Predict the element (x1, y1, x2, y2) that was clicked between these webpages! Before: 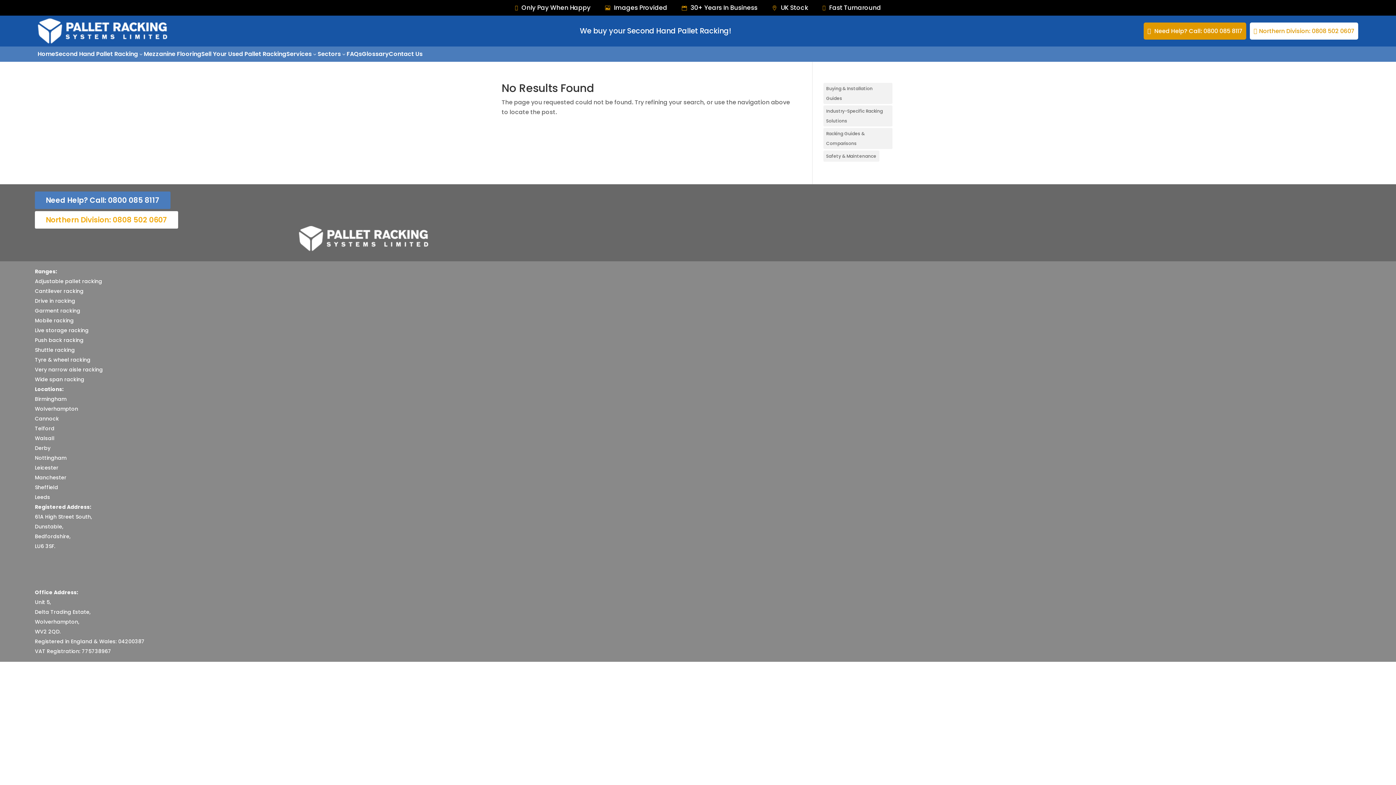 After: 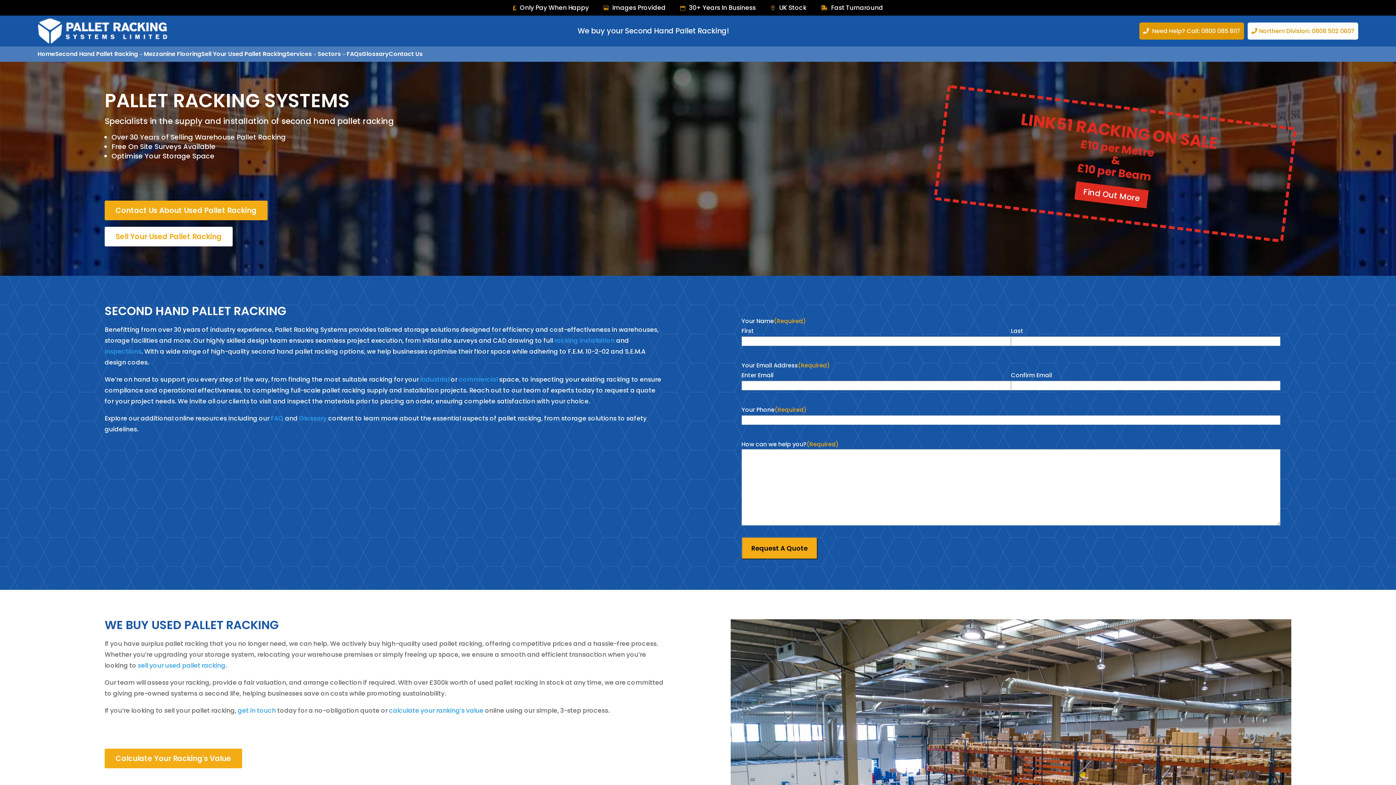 Action: bbox: (37, 49, 55, 58) label: Home